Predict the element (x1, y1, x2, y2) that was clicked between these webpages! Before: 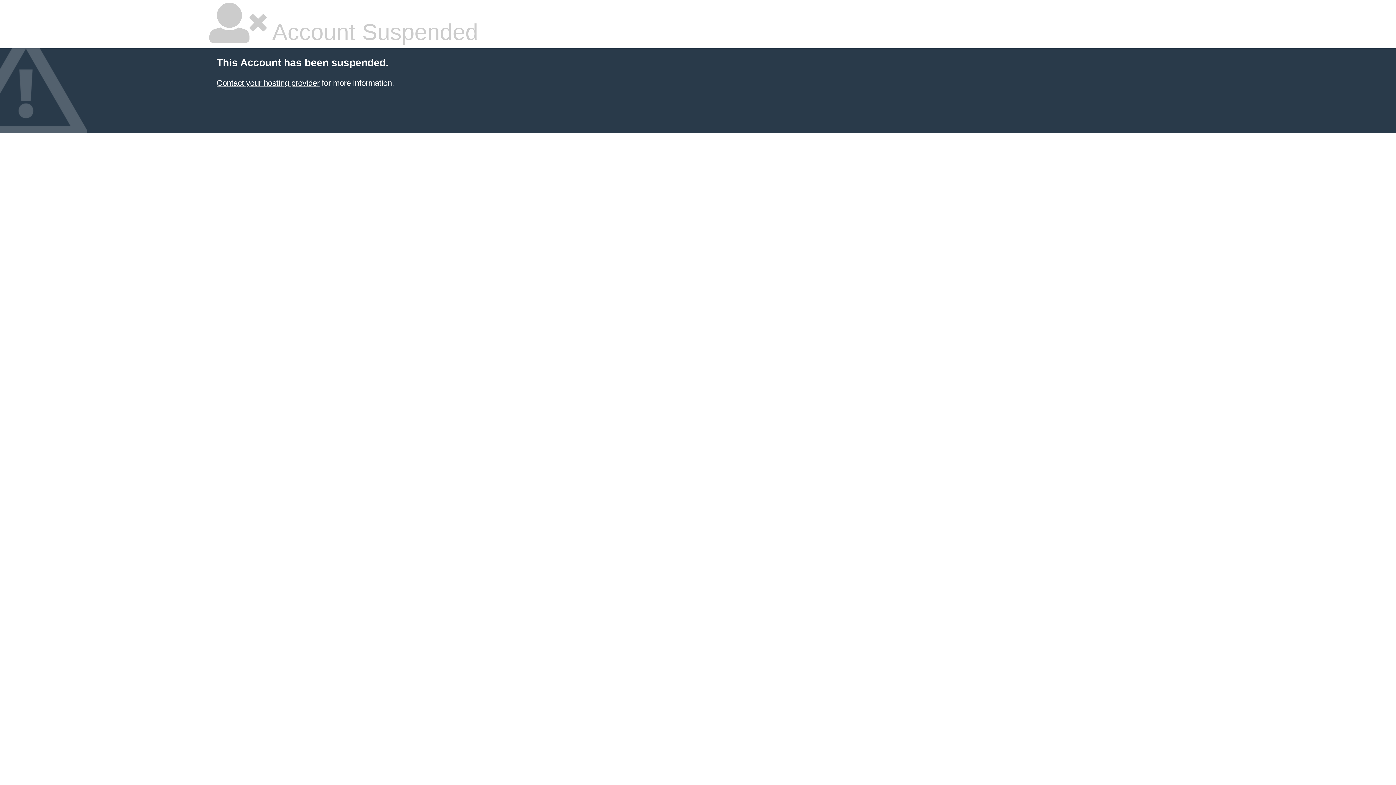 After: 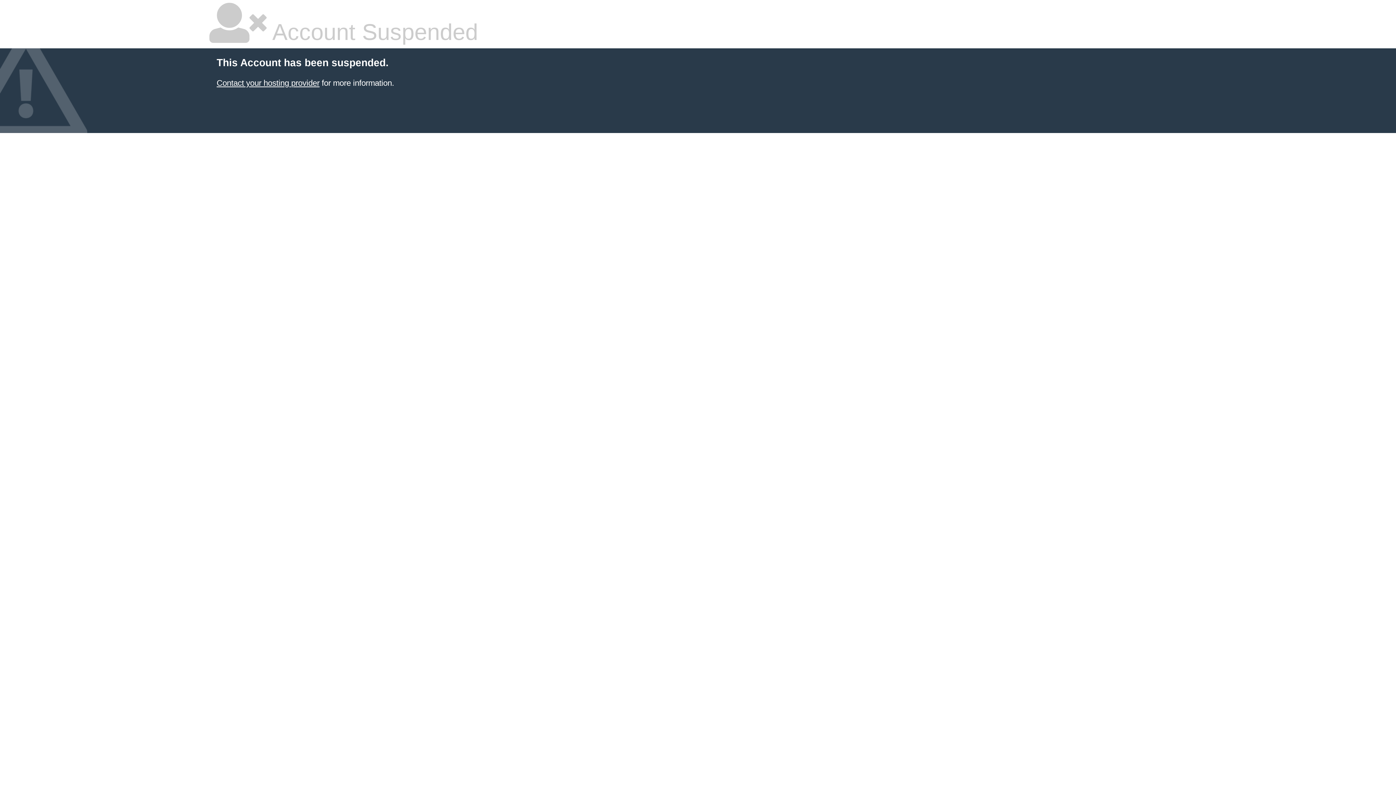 Action: bbox: (216, 78, 319, 87) label: Contact your hosting provider